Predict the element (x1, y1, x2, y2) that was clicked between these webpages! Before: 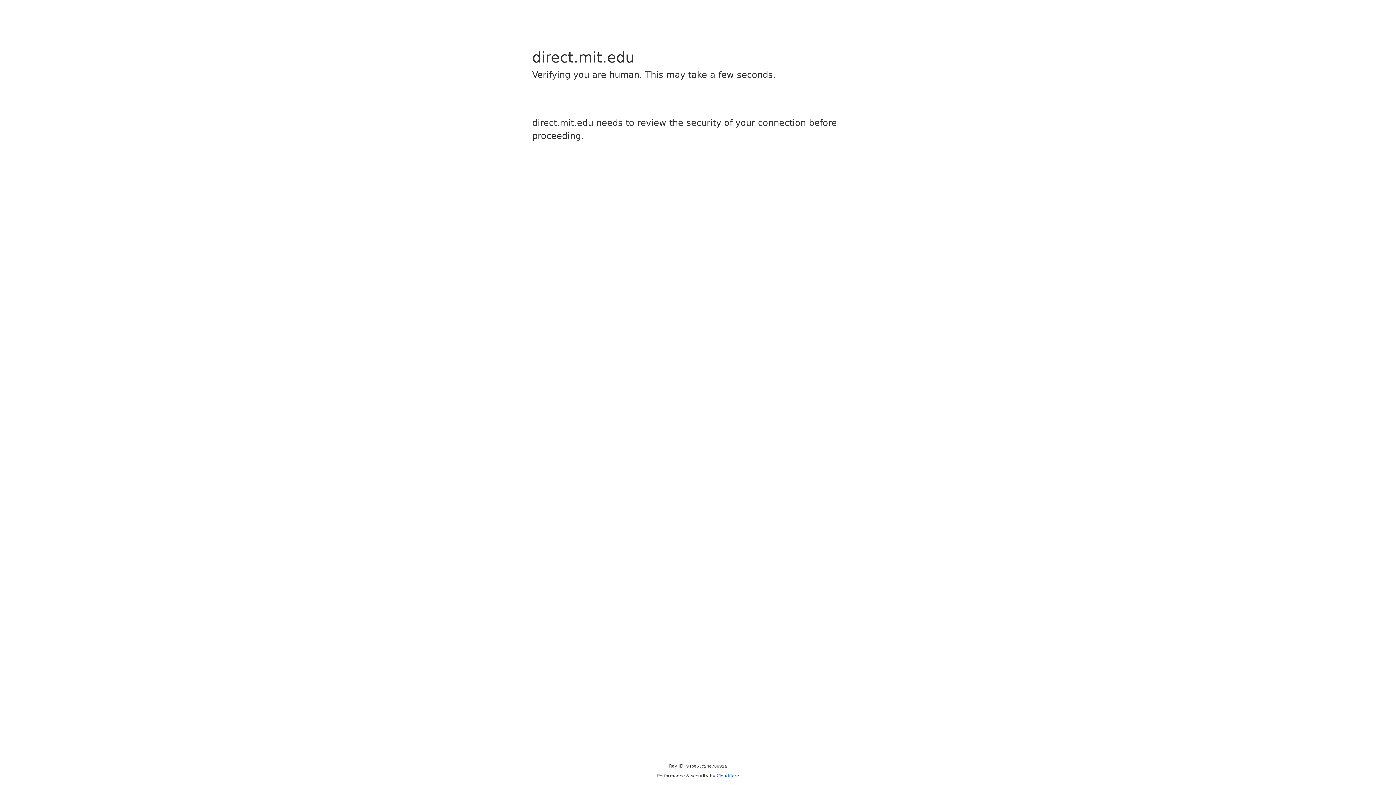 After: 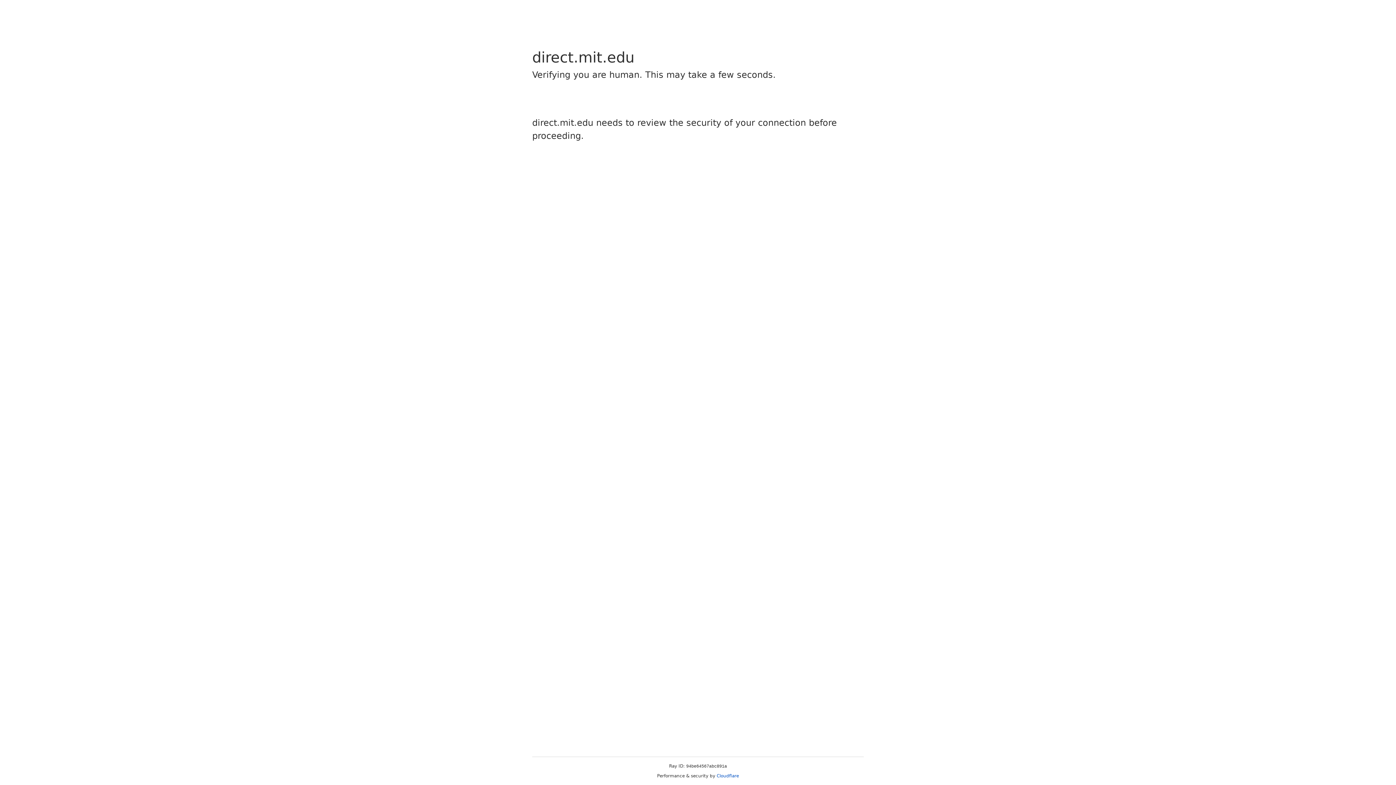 Action: bbox: (716, 773, 739, 778) label: Cloudflare